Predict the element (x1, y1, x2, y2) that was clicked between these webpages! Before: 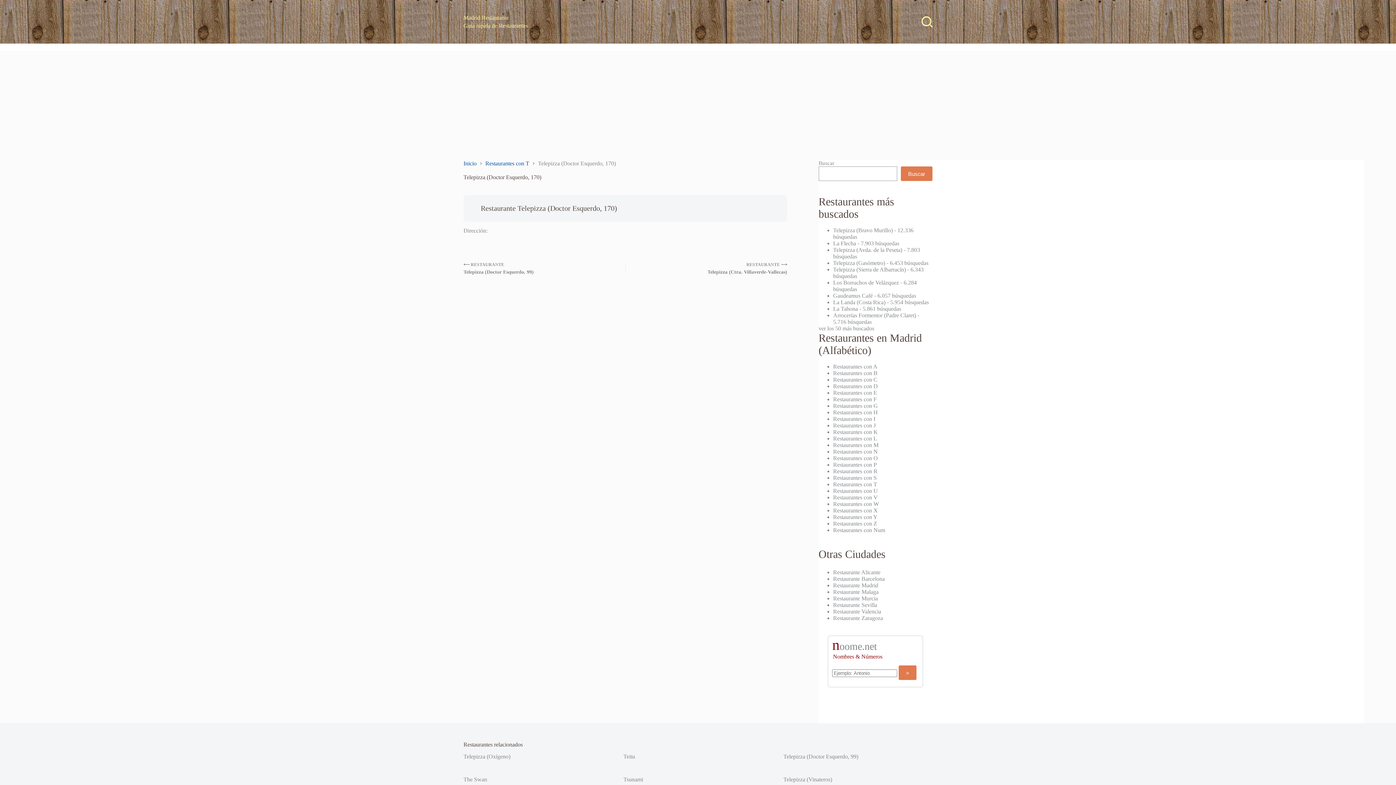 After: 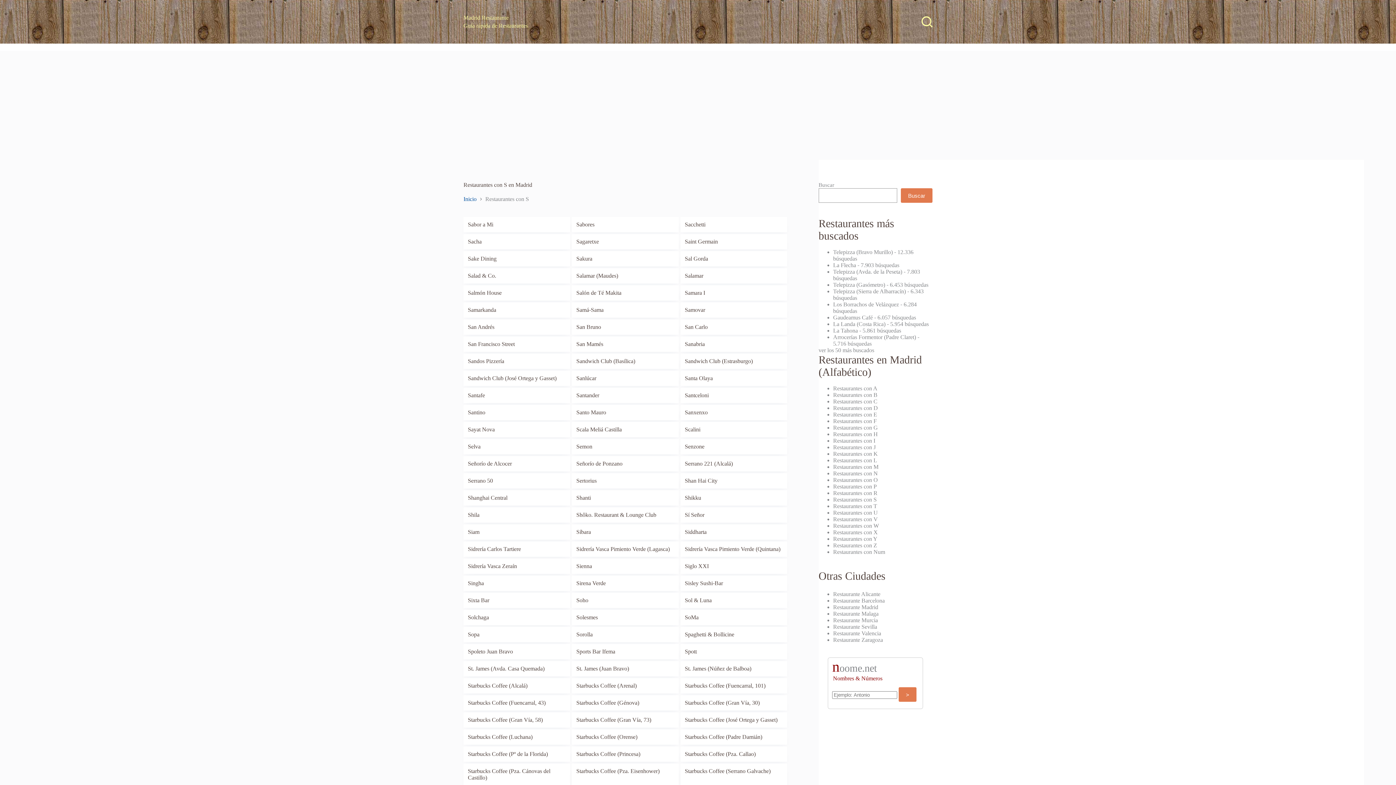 Action: bbox: (833, 474, 876, 481) label: Restaurantes con S